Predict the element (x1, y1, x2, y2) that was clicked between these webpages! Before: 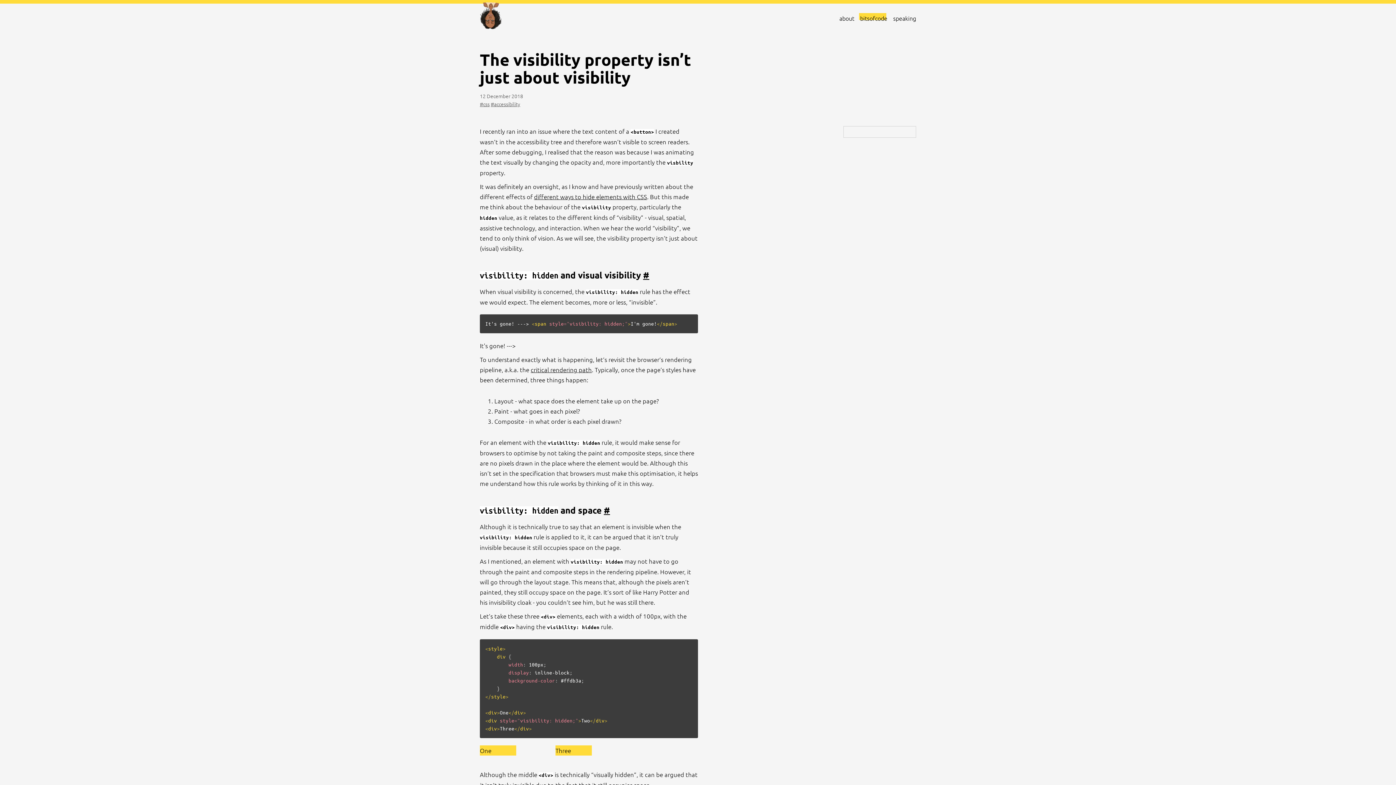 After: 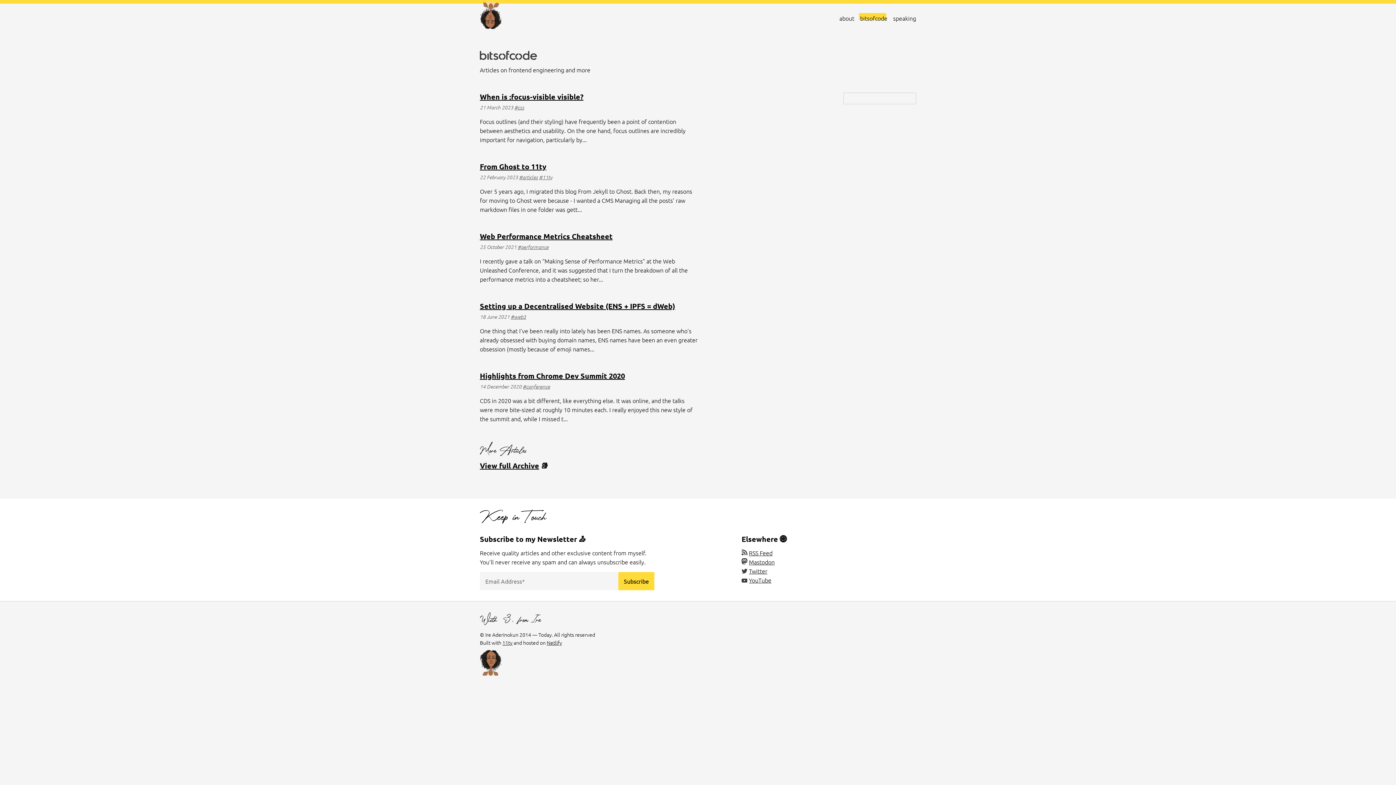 Action: bbox: (860, 14, 887, 22) label: bitsofcode